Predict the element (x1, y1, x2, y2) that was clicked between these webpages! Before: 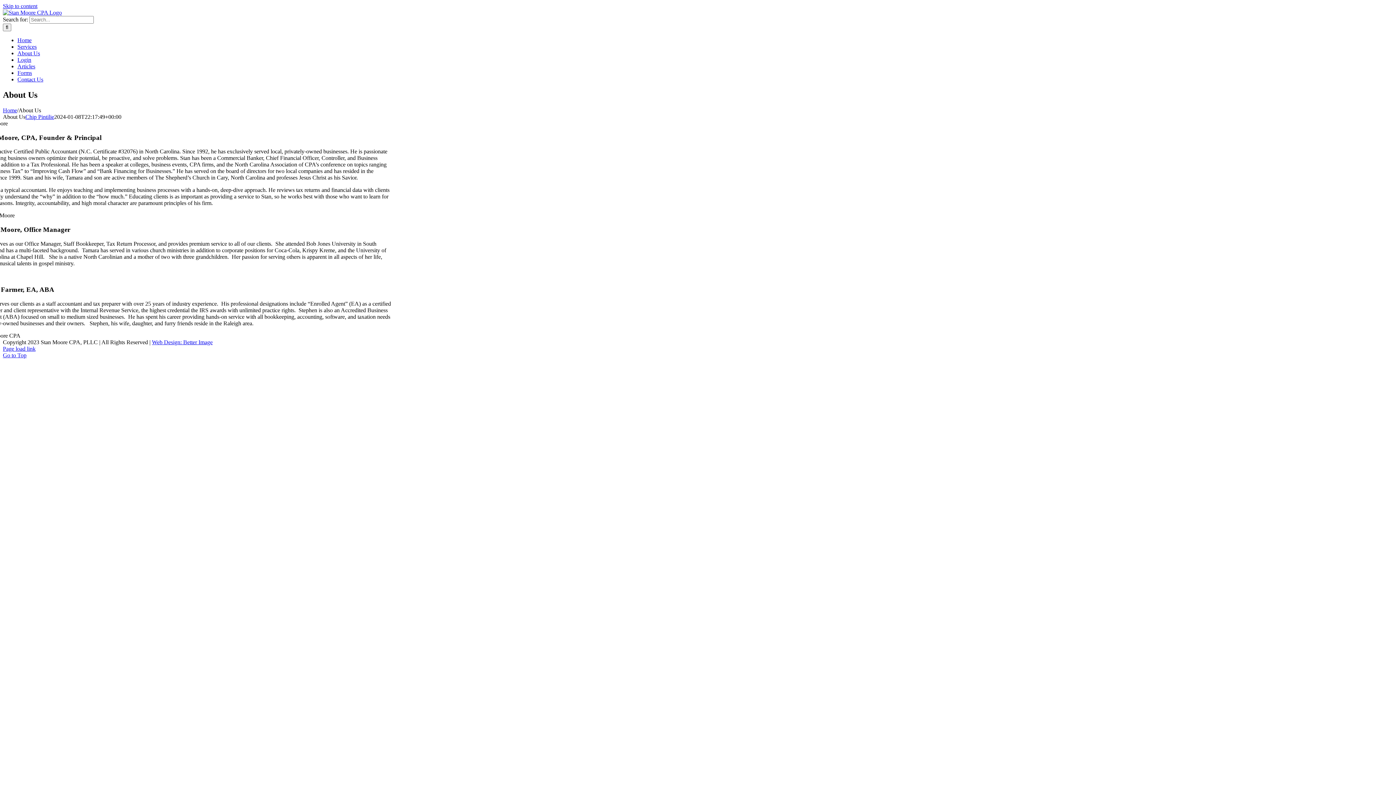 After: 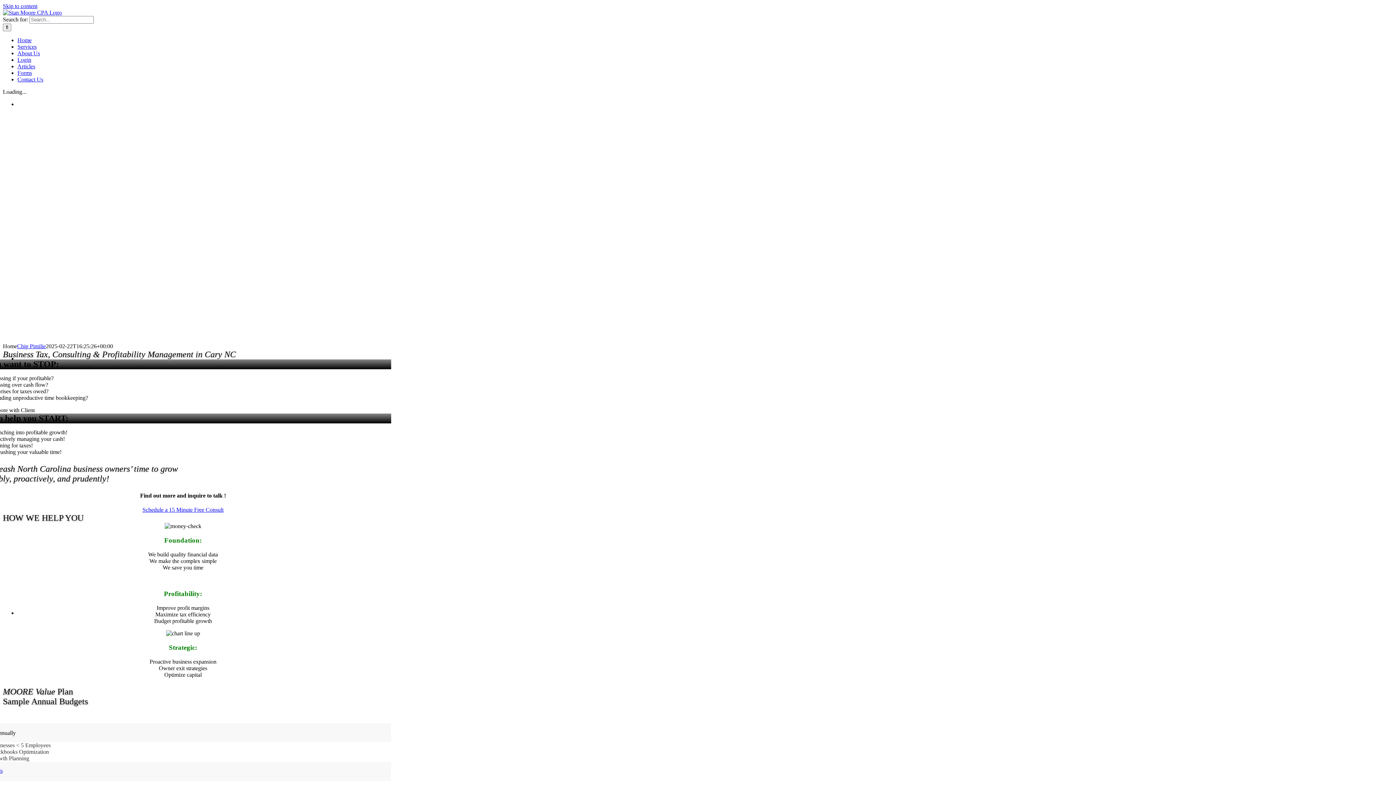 Action: label: Home bbox: (17, 37, 31, 43)